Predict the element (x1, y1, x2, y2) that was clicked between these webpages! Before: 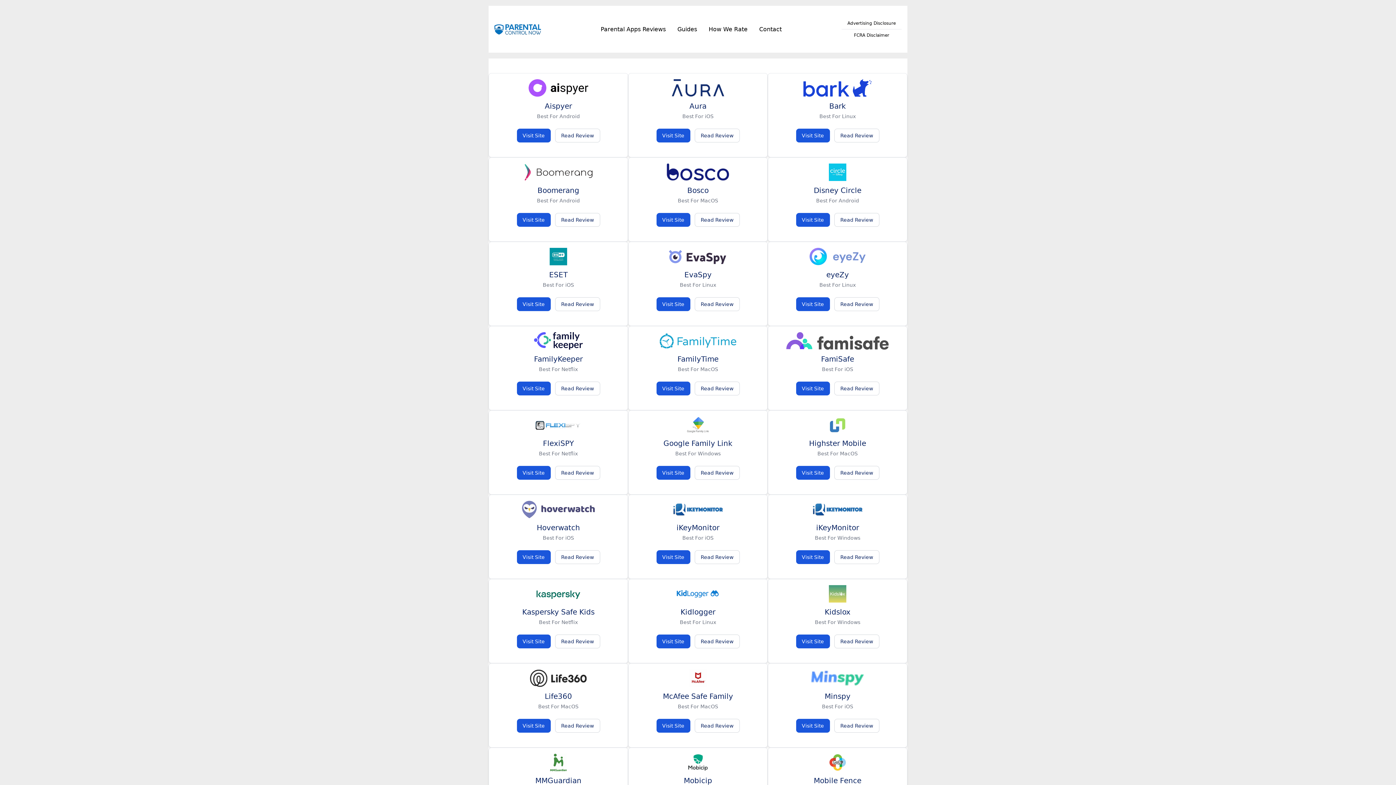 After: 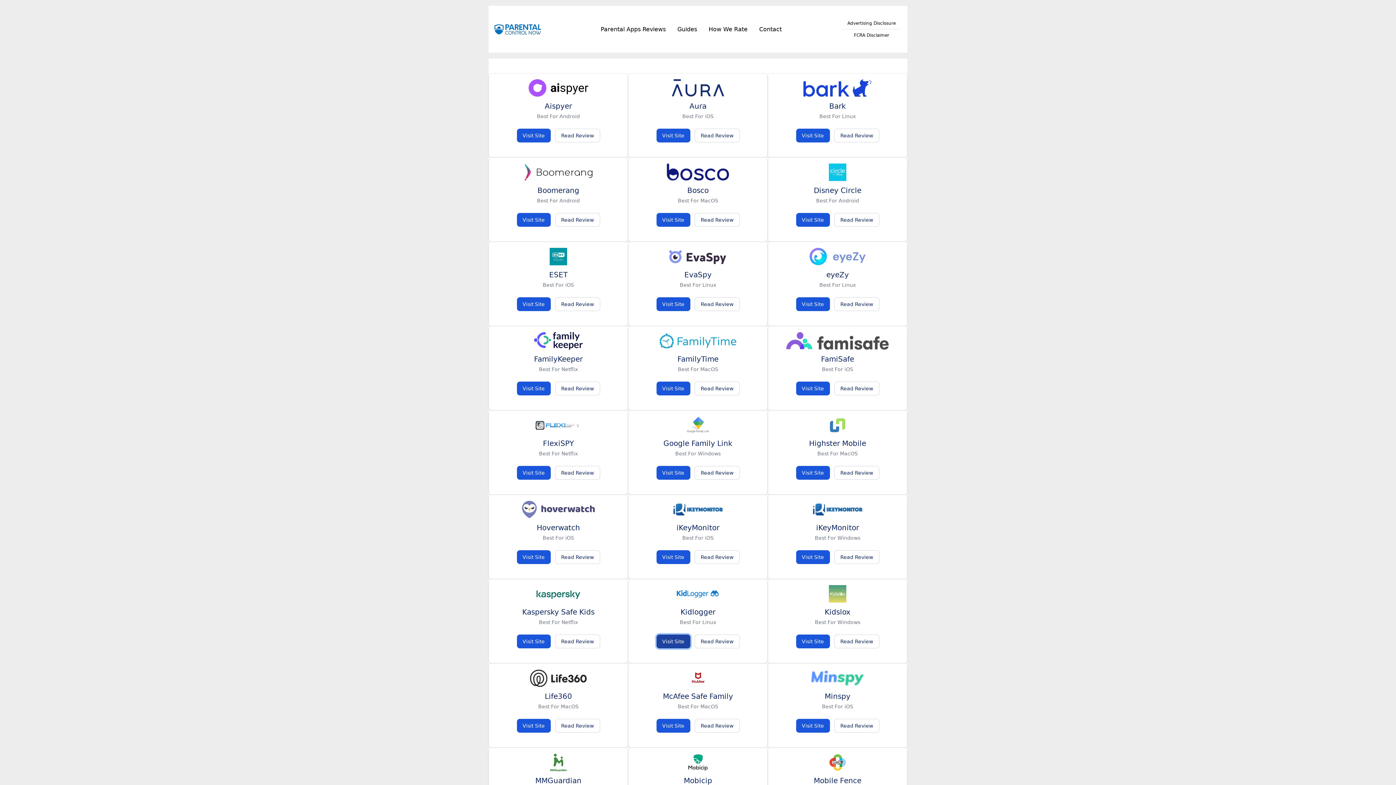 Action: label: Visit Site bbox: (656, 634, 690, 648)